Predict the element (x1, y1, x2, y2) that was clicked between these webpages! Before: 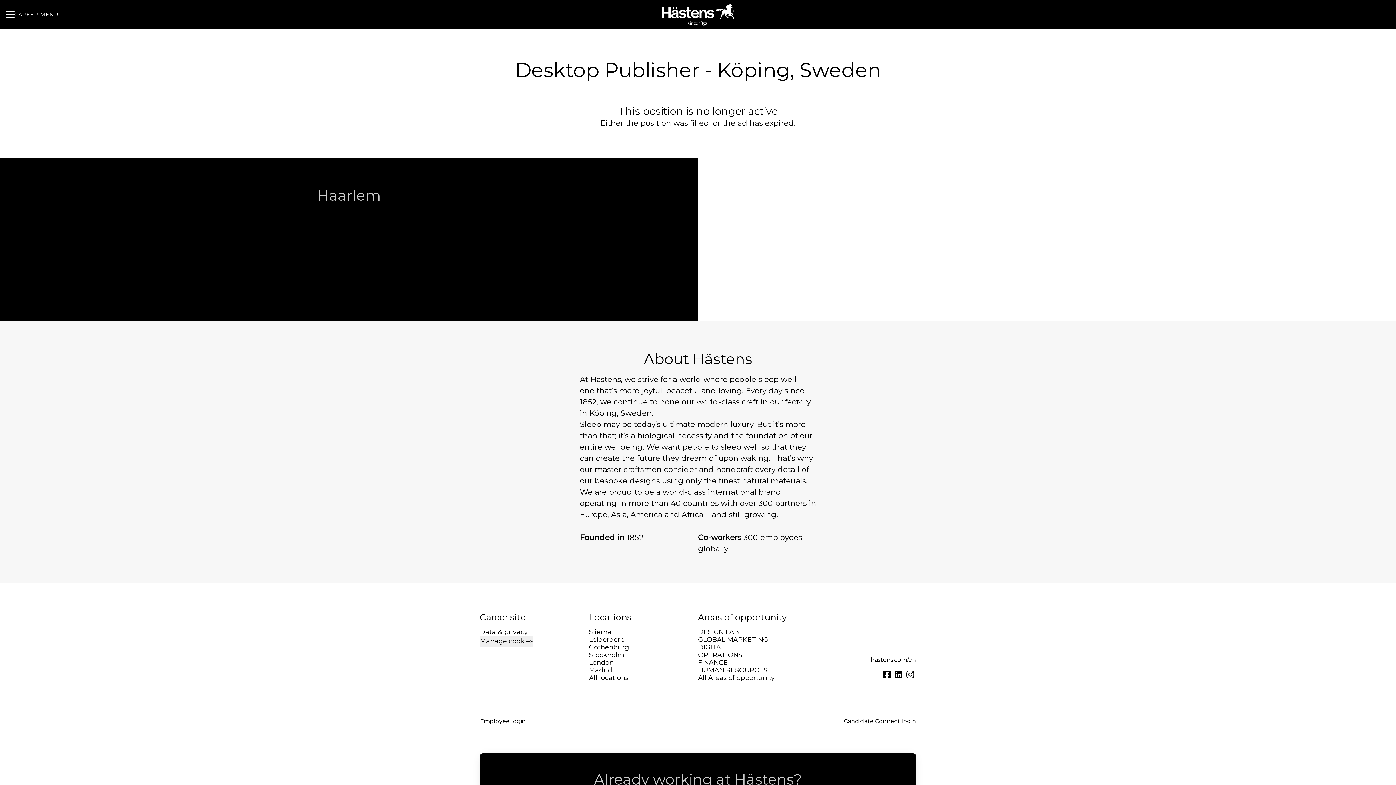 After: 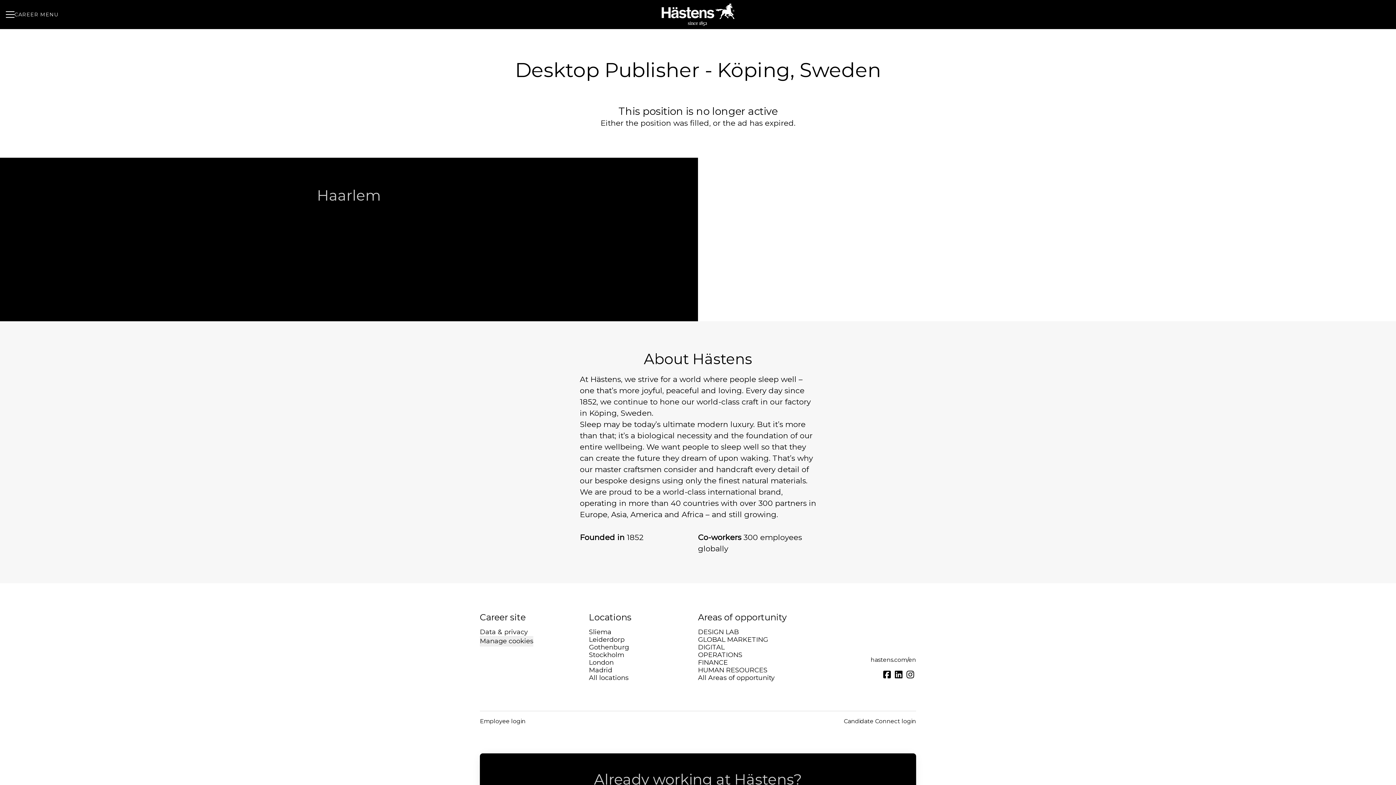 Action: bbox: (904, 668, 916, 682)